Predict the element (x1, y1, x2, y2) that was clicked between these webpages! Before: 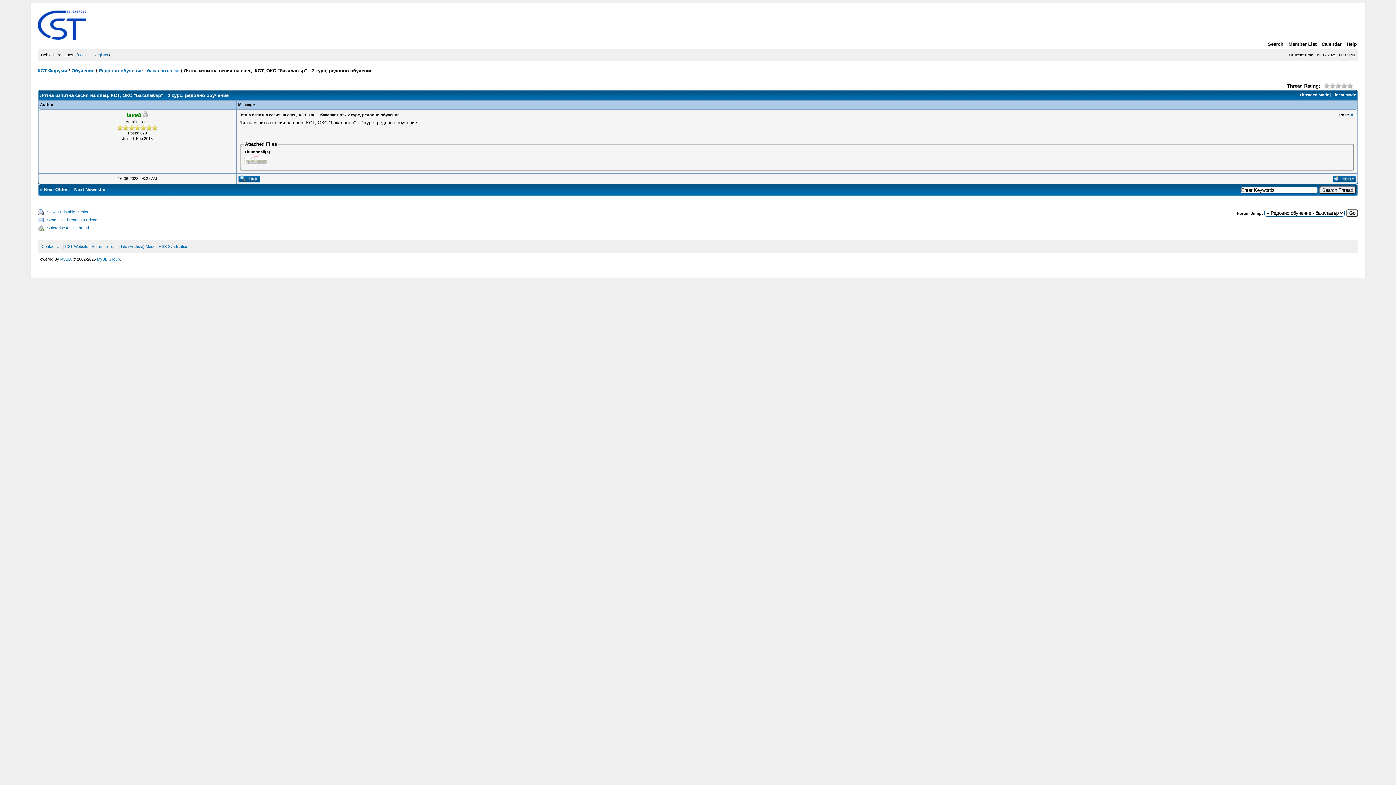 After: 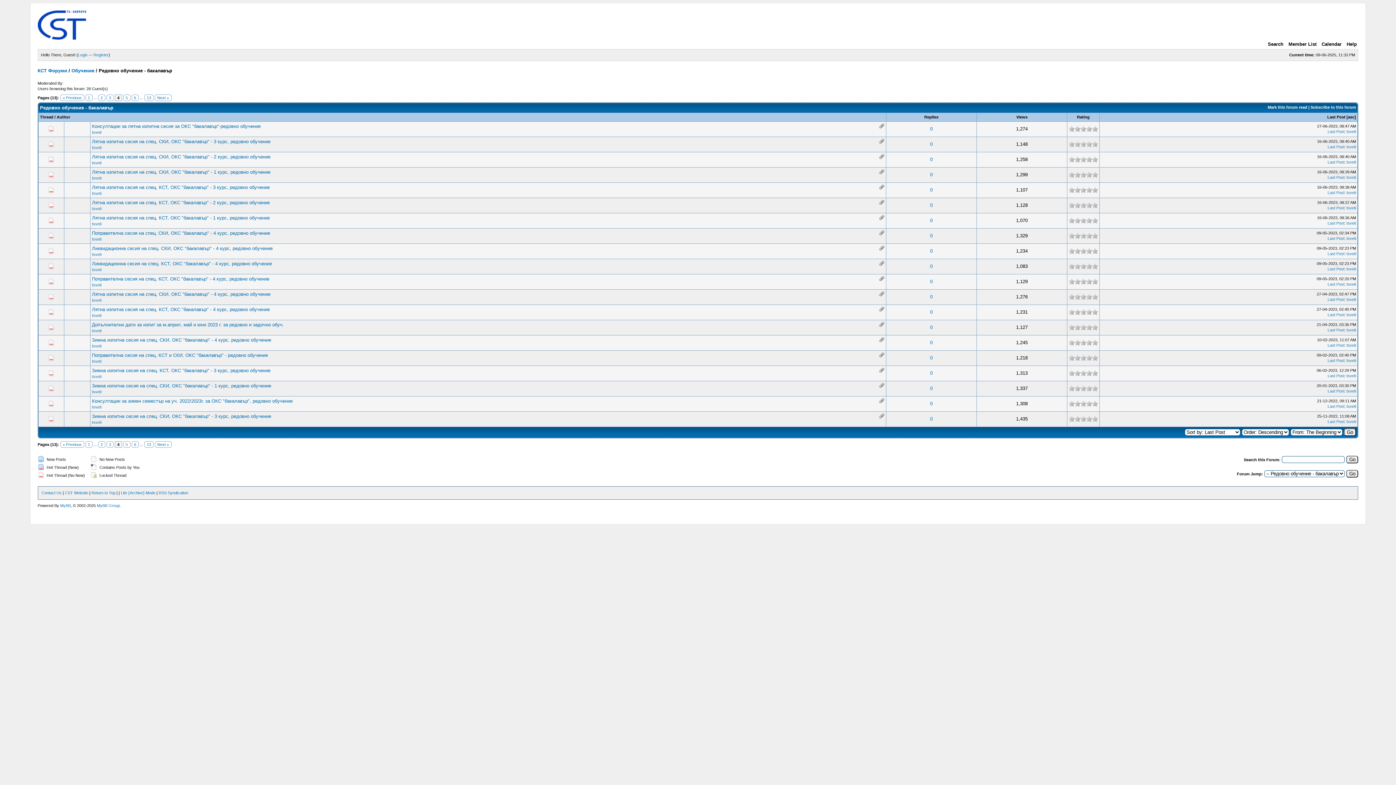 Action: label: Редовно обучение - бакалавър bbox: (98, 68, 172, 73)